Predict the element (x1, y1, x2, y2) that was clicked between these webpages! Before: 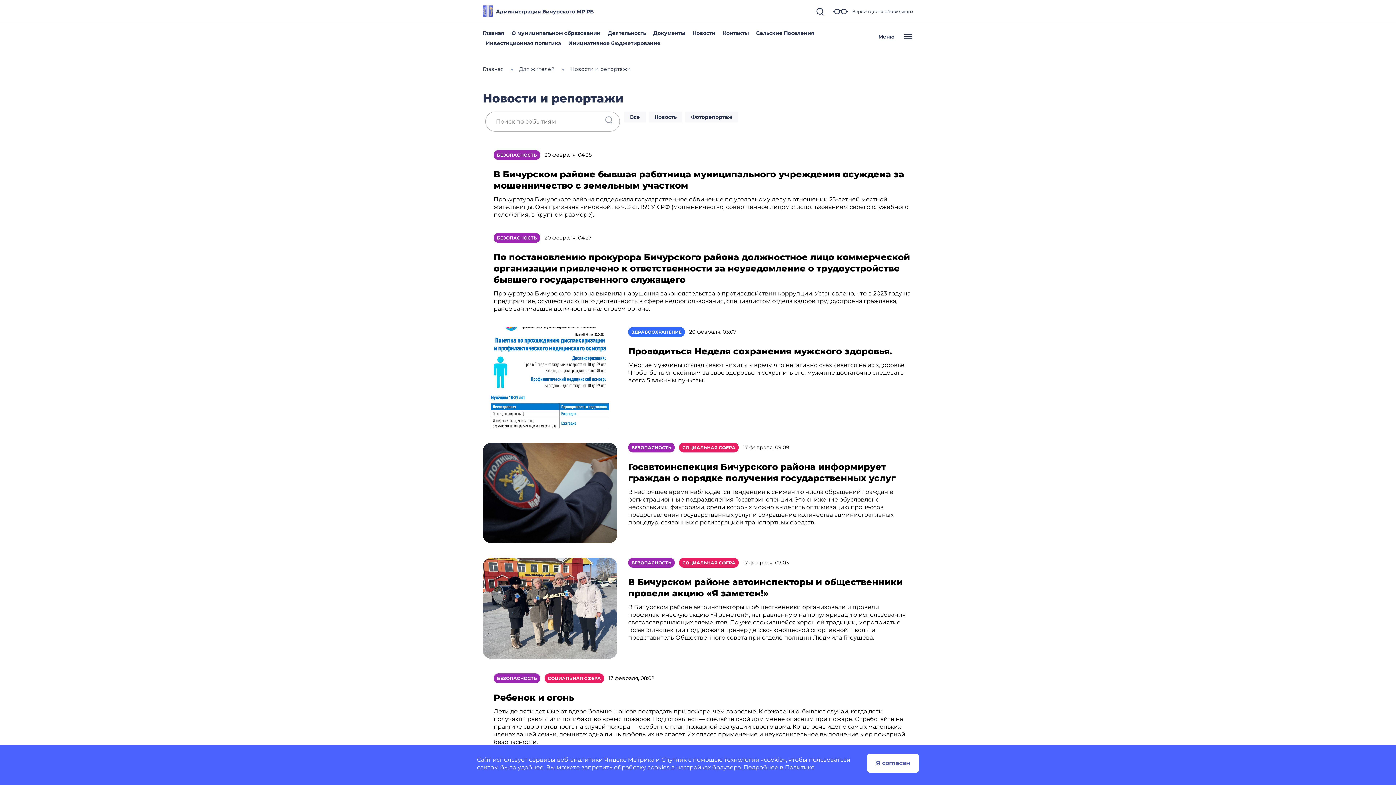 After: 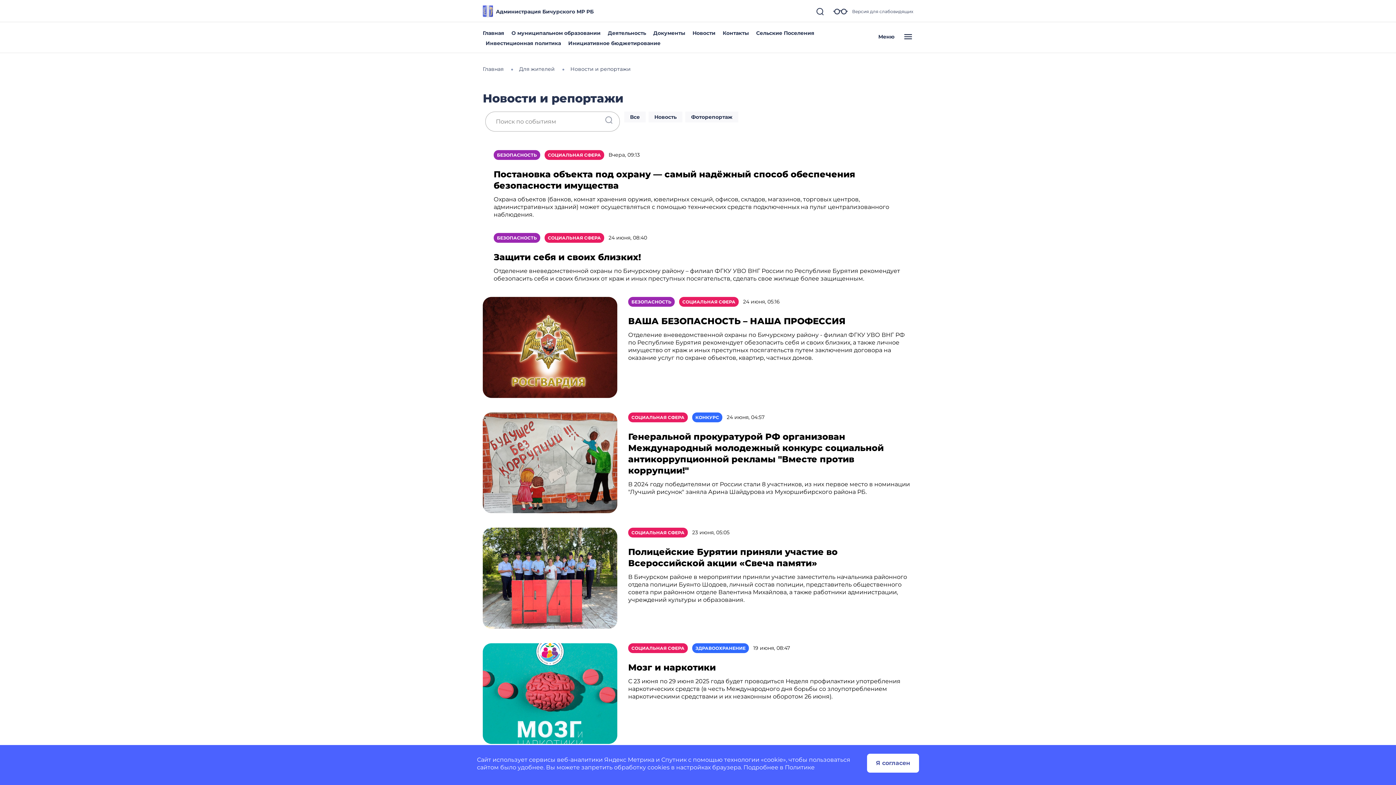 Action: bbox: (679, 558, 738, 568) label: СОЦИАЛЬНАЯ СФЕРА